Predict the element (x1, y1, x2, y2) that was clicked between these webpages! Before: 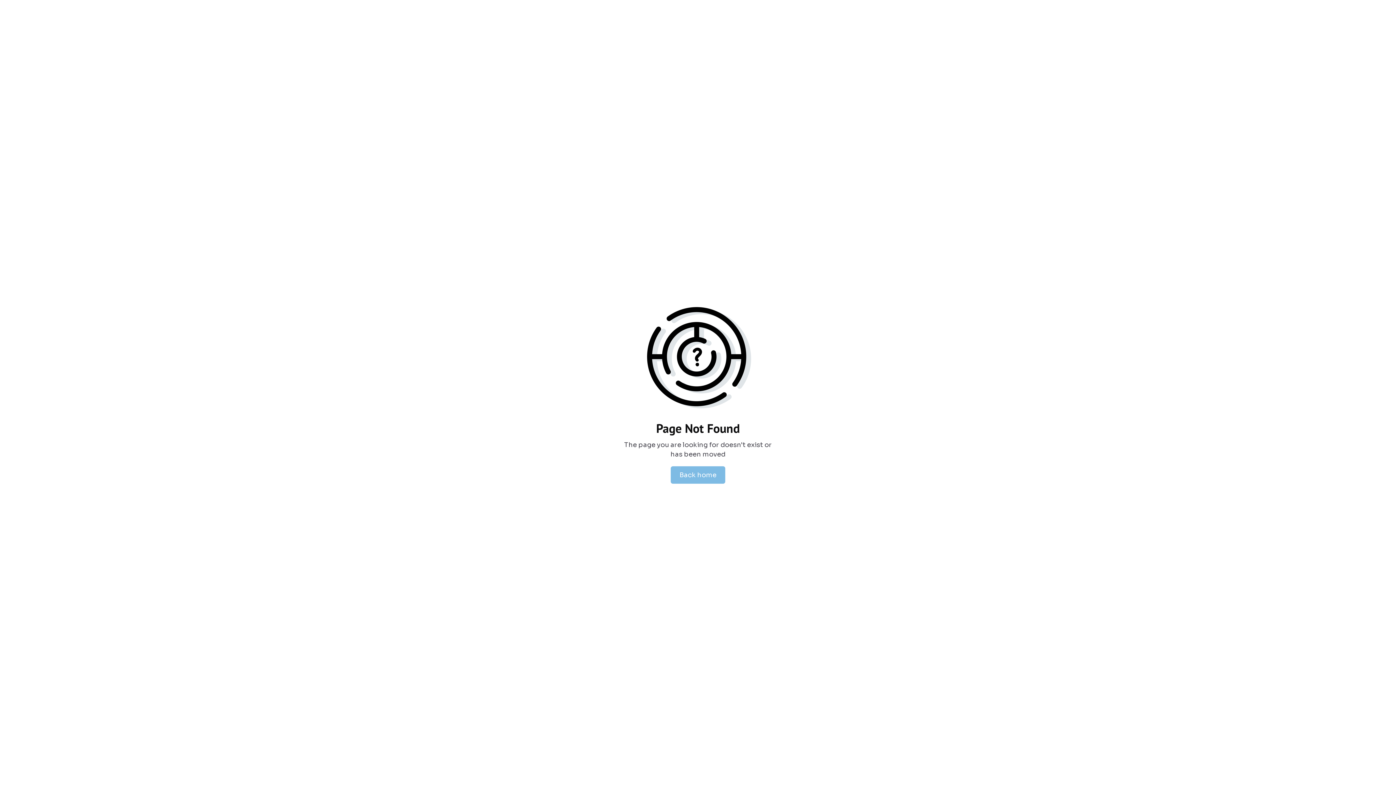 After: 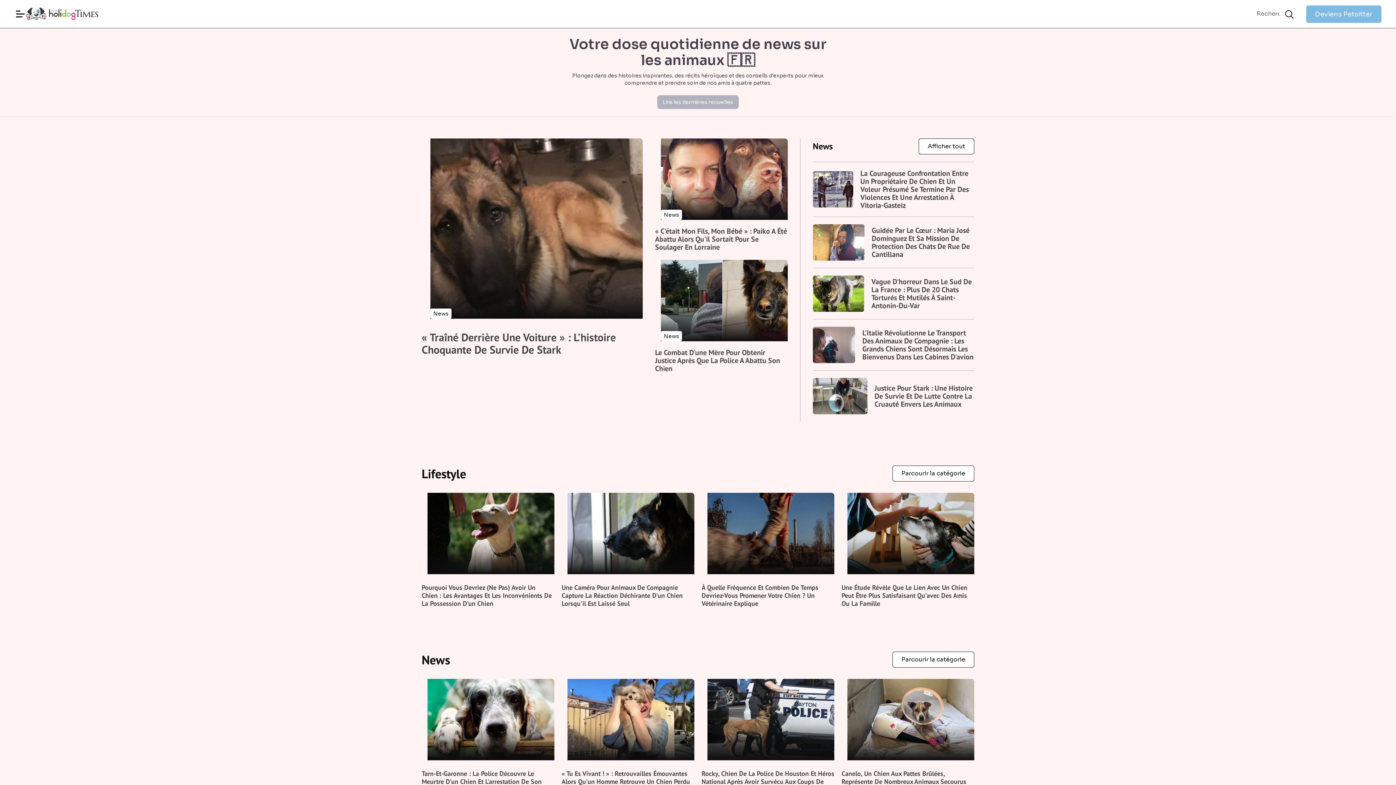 Action: label: Back home bbox: (670, 466, 725, 484)